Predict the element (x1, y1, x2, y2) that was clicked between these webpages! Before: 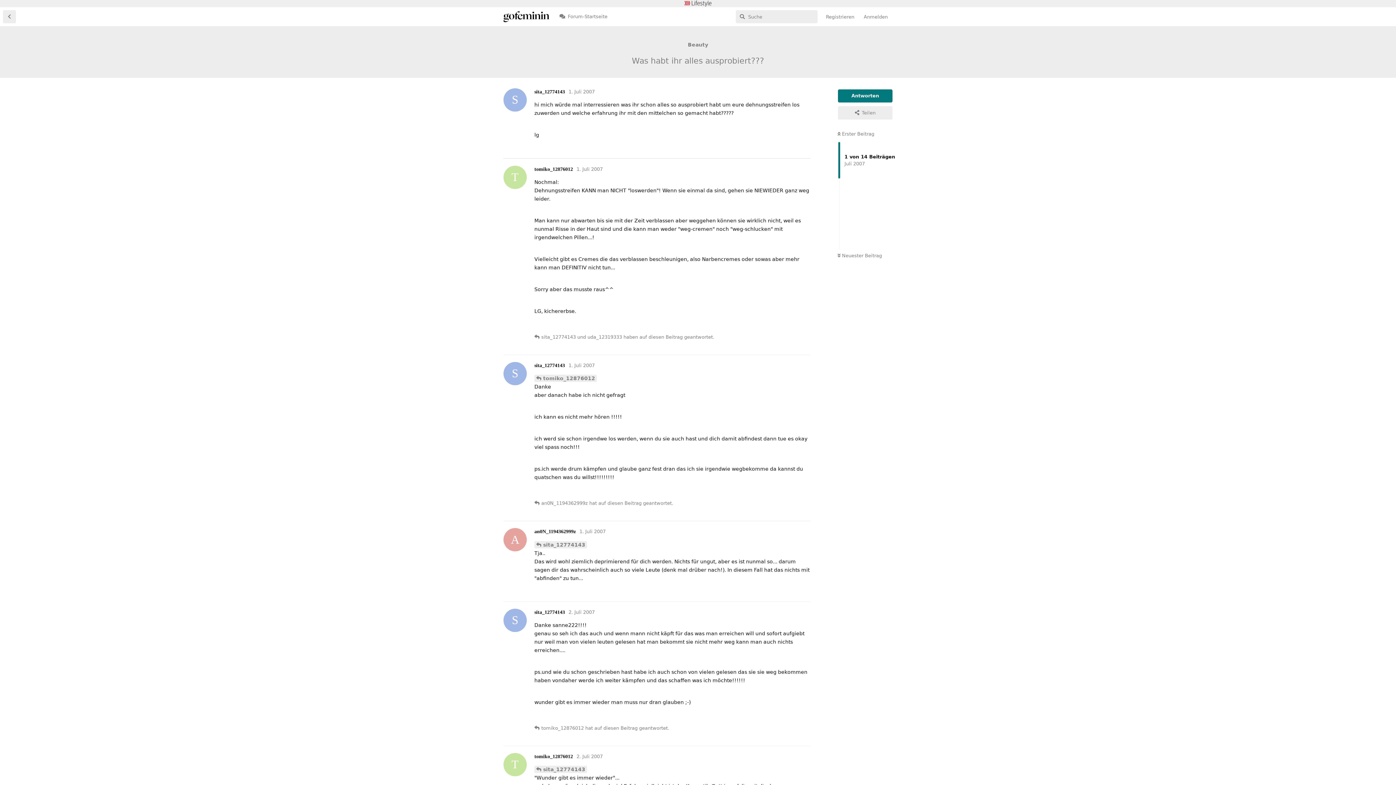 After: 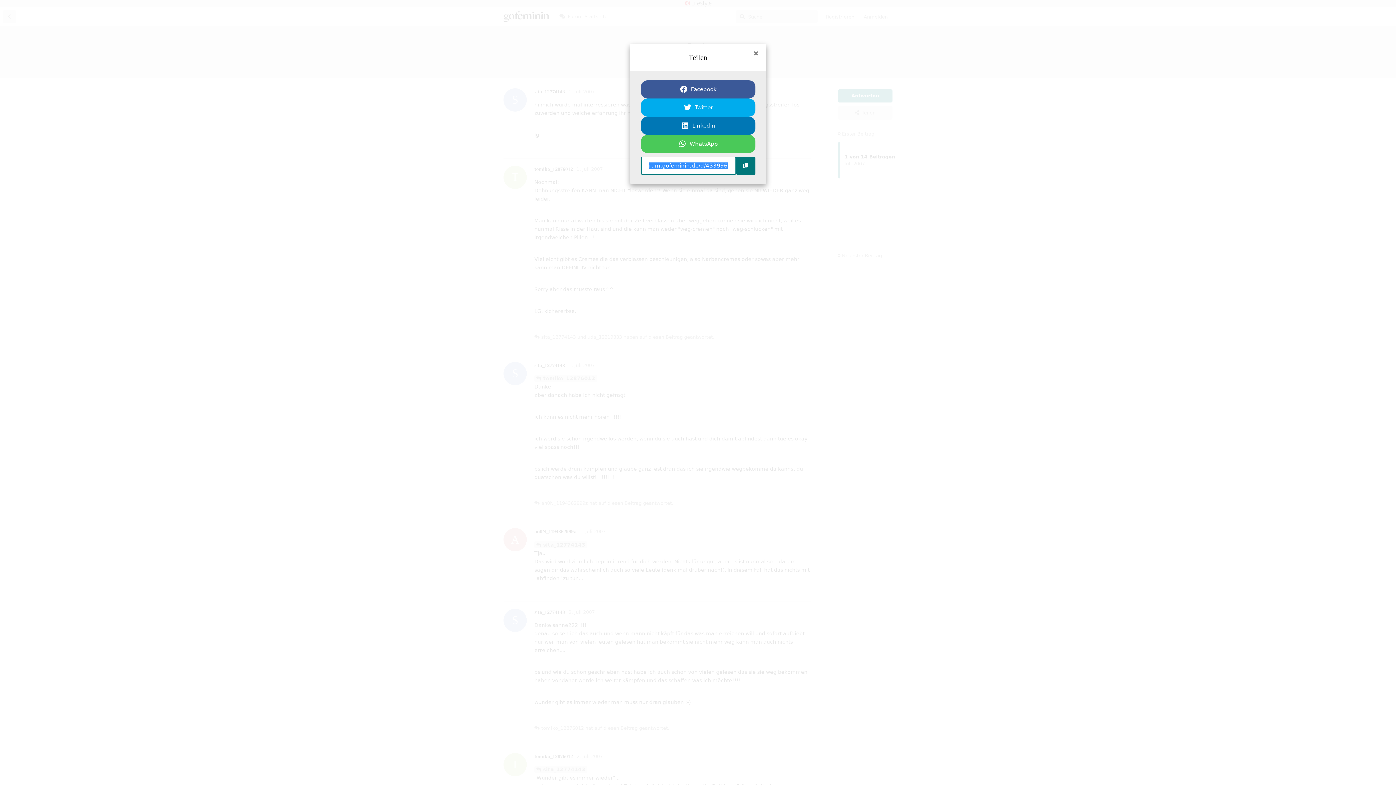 Action: bbox: (838, 106, 892, 119) label: Teilen